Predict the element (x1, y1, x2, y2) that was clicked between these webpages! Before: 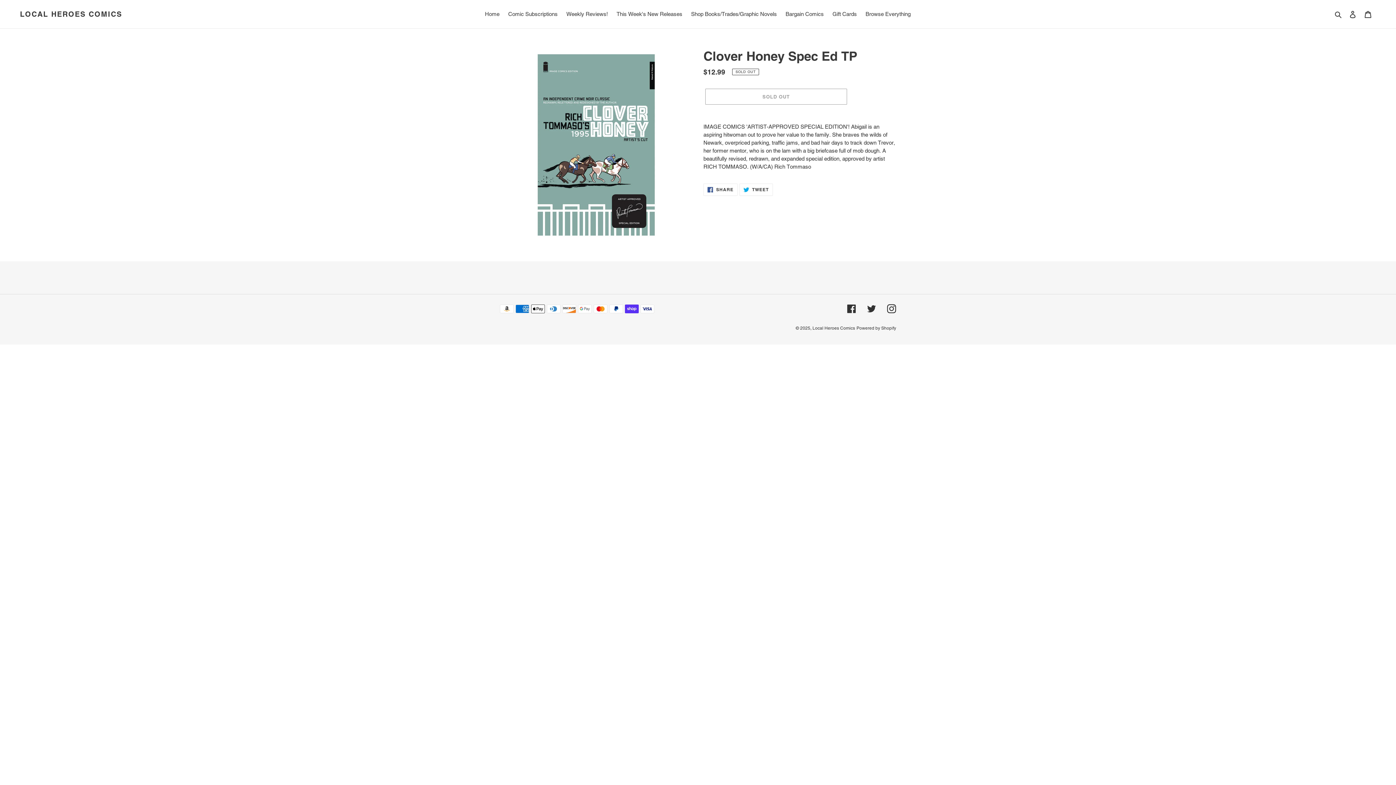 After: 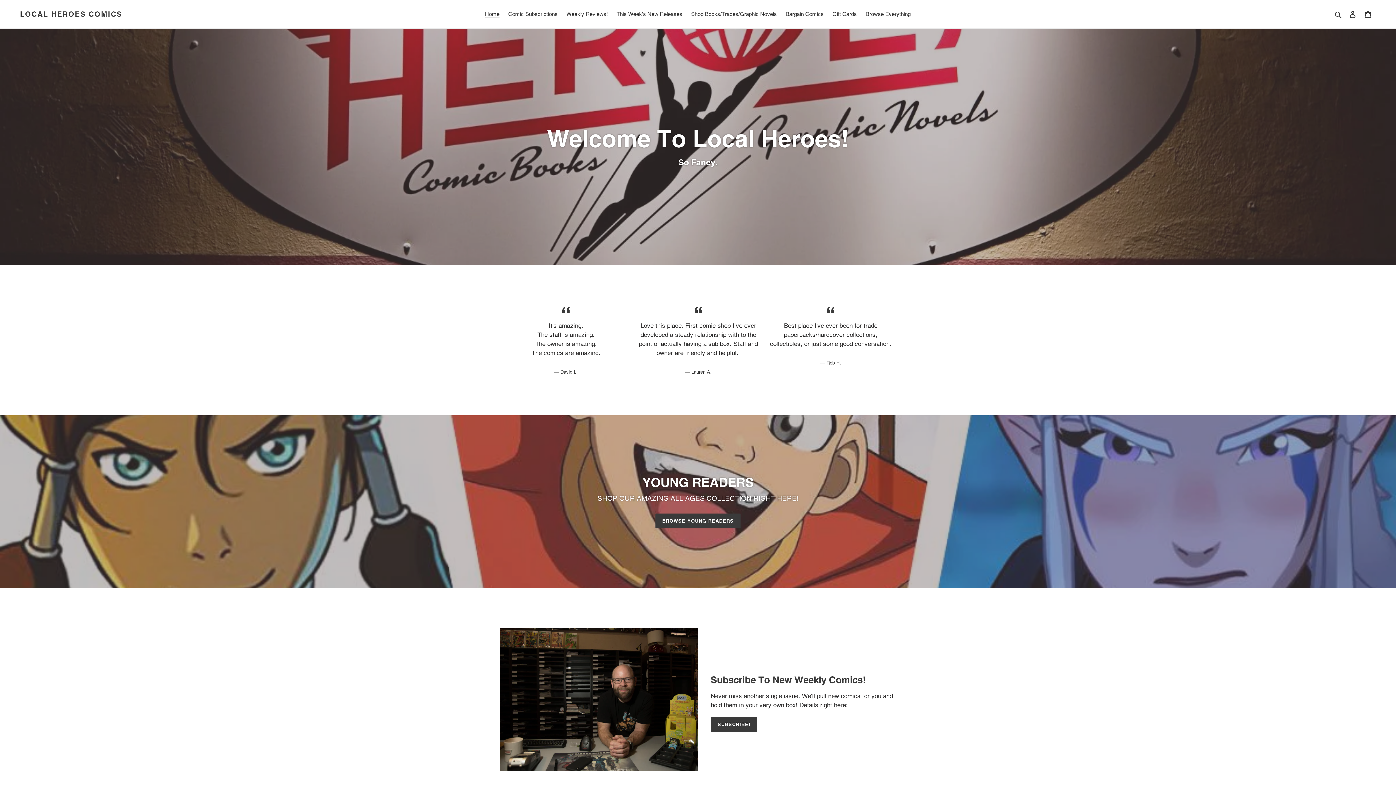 Action: label: Home bbox: (481, 9, 503, 19)